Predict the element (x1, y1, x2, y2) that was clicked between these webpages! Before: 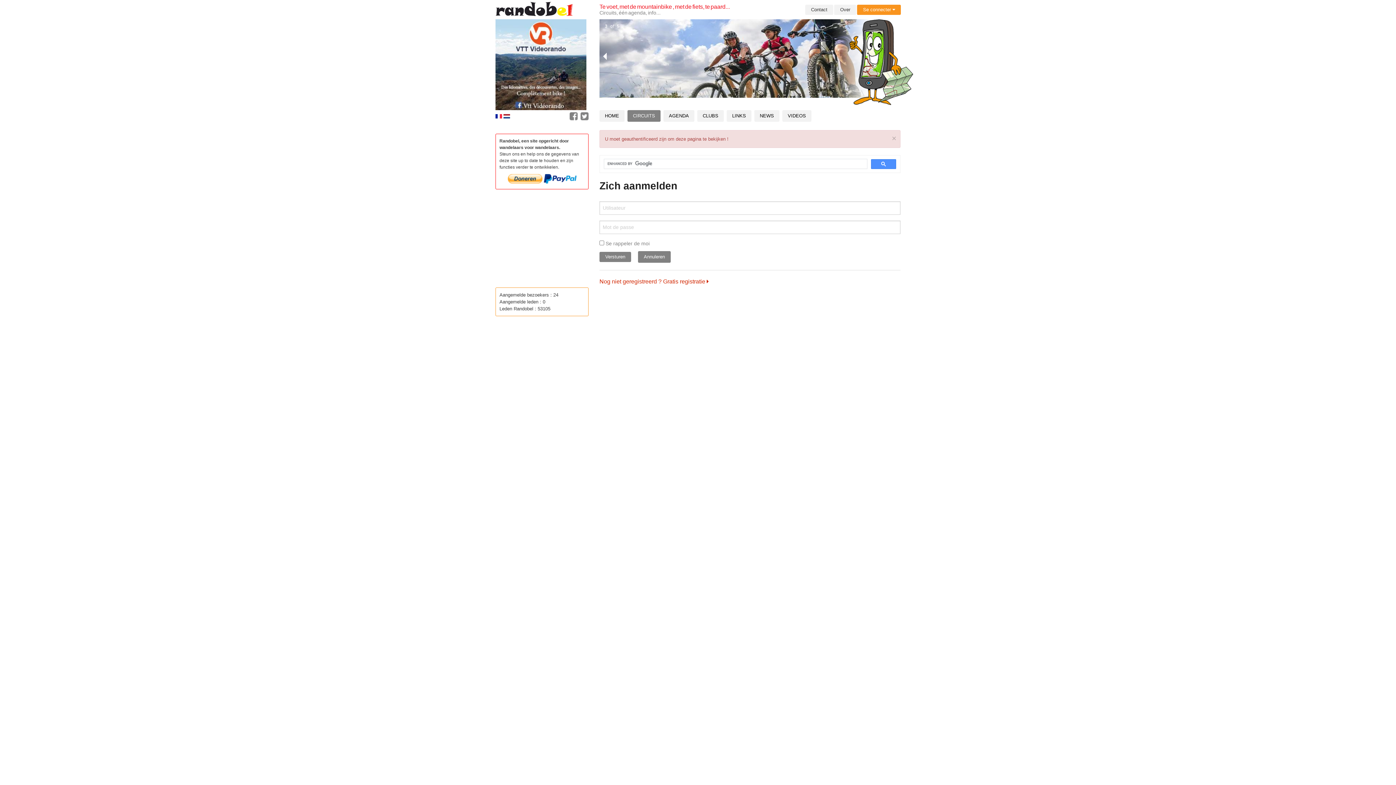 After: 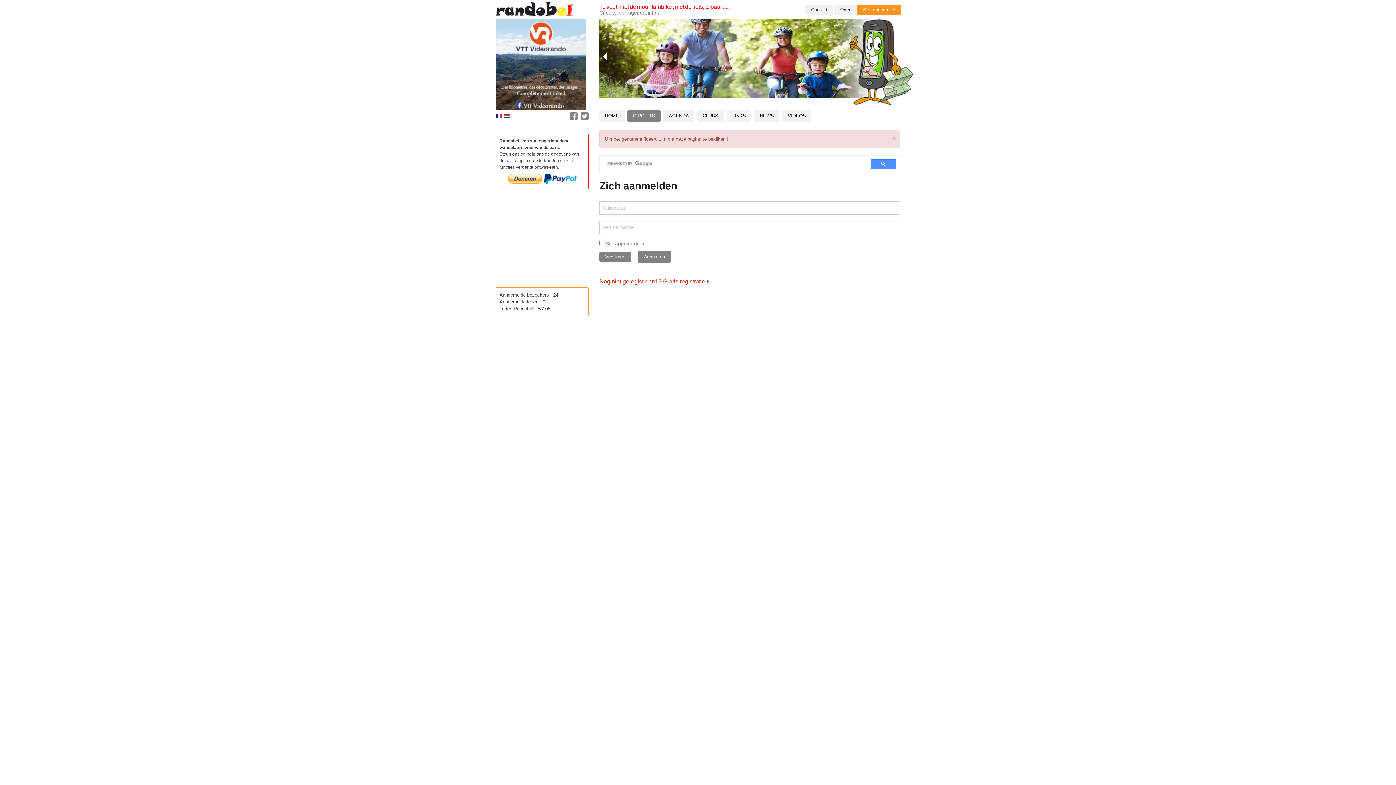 Action: bbox: (579, 112, 588, 118)